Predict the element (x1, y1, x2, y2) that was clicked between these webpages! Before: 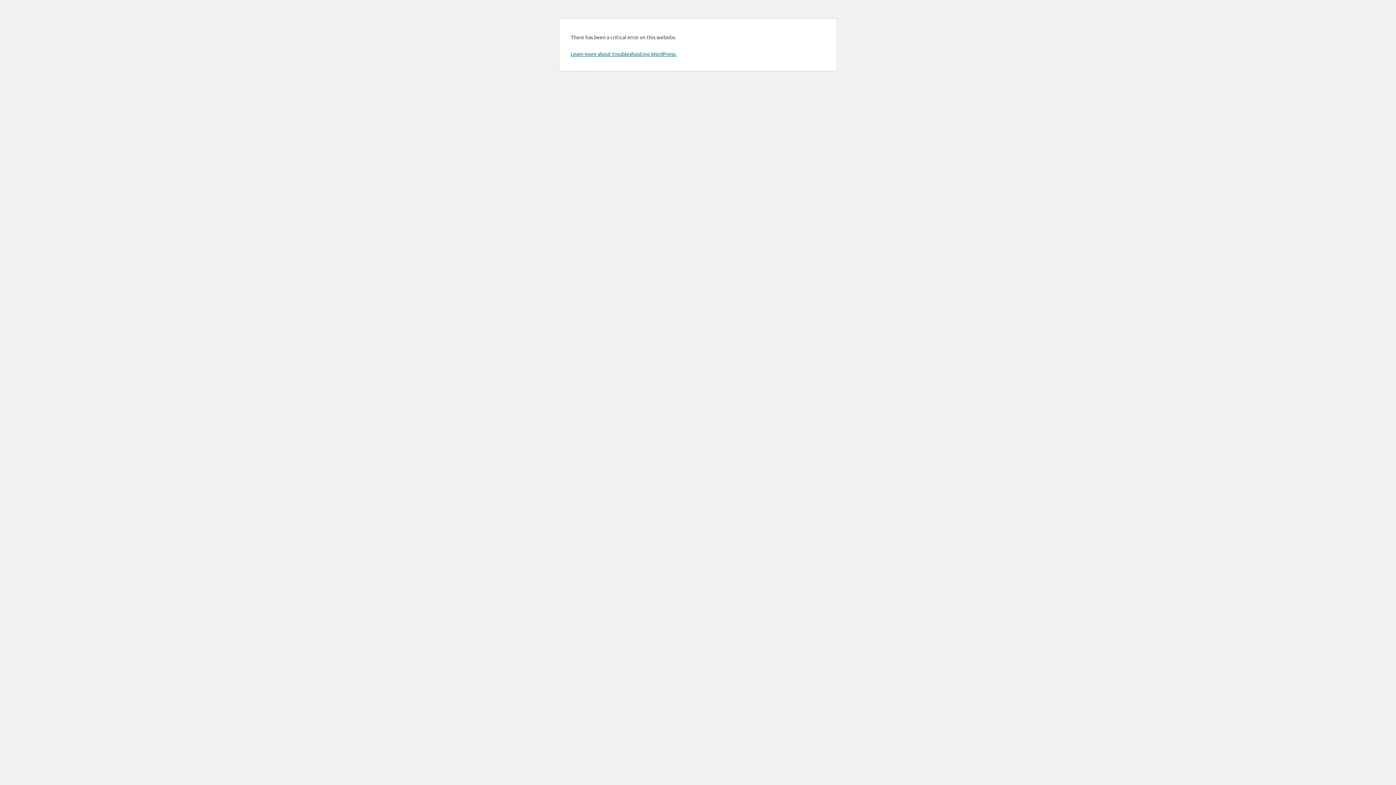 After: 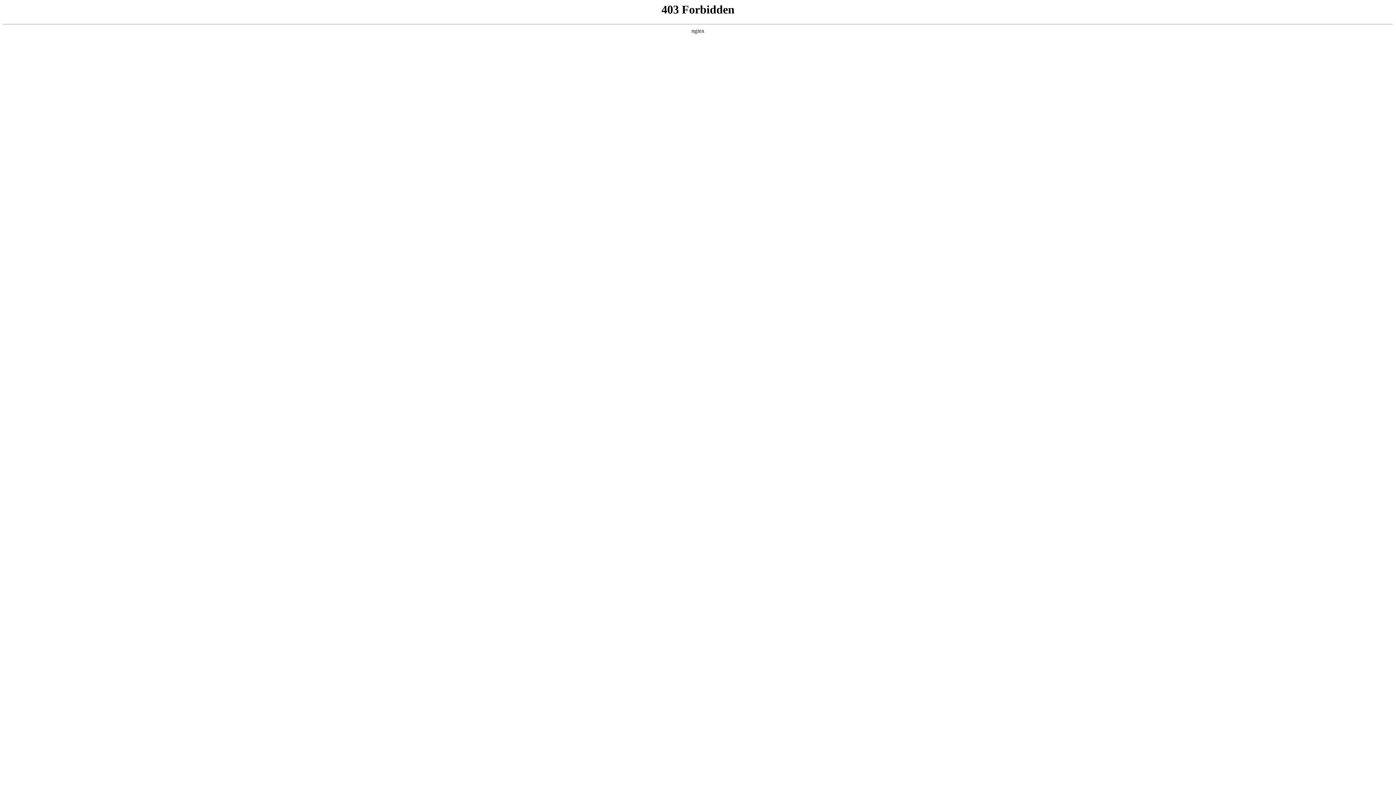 Action: bbox: (570, 50, 676, 57) label: Learn more about troubleshooting WordPress.